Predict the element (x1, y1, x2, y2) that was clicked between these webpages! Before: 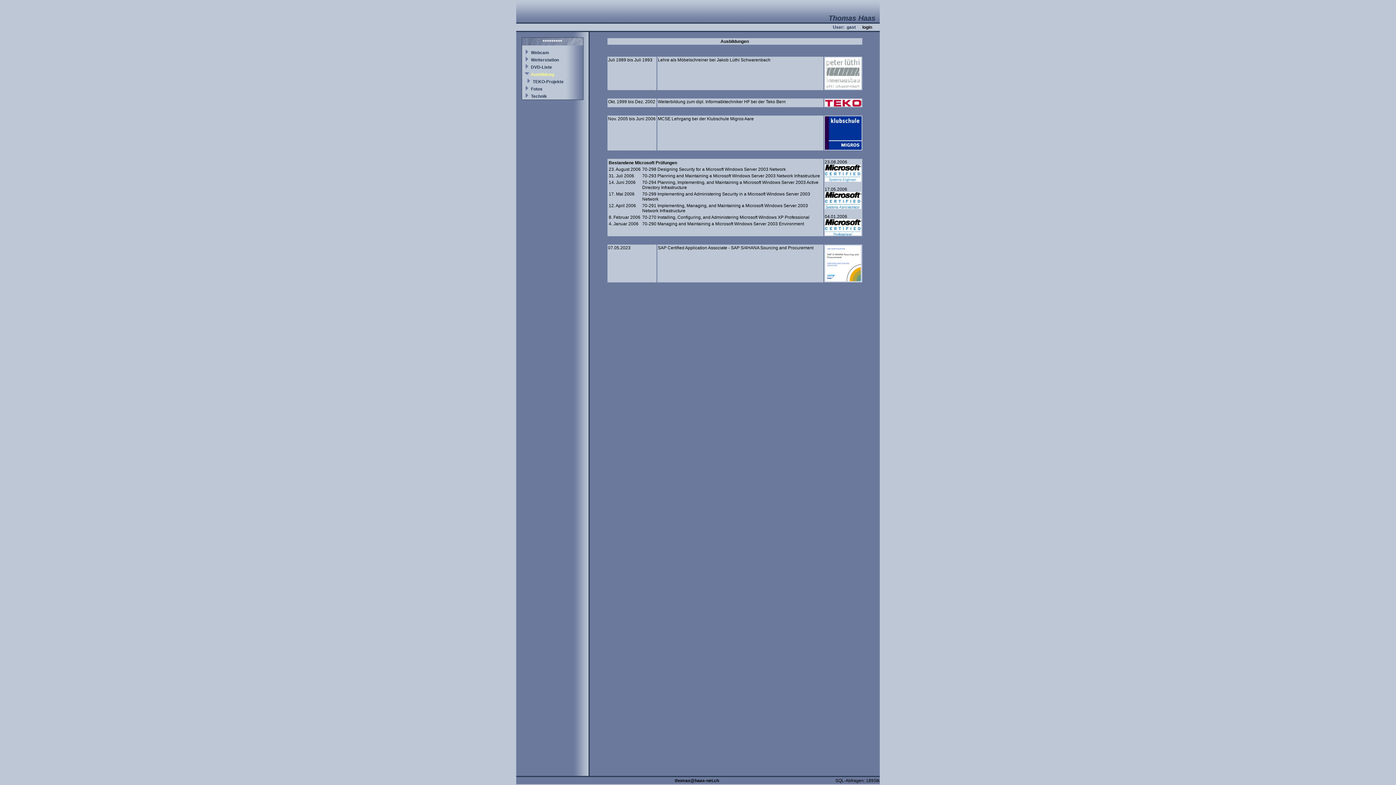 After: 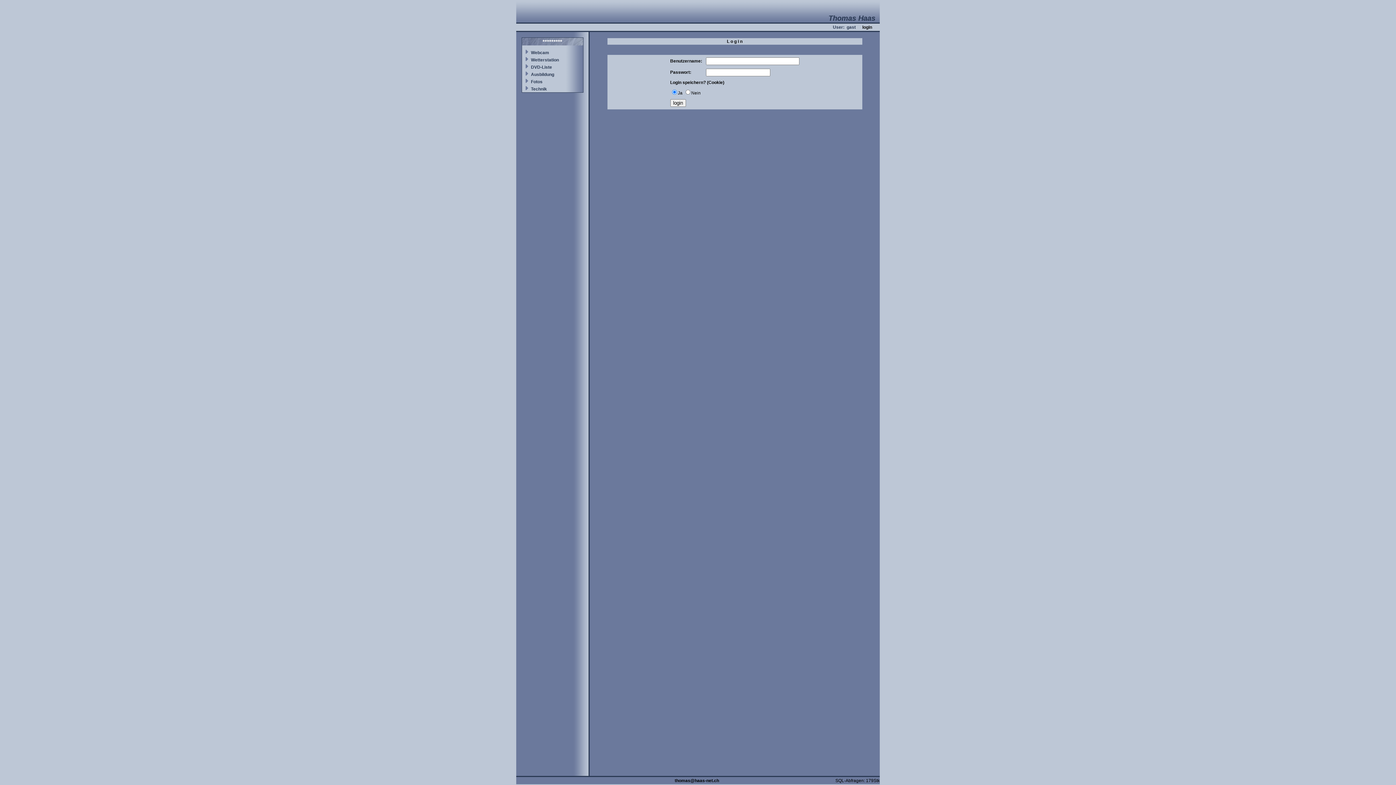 Action: label: login bbox: (862, 24, 872, 29)